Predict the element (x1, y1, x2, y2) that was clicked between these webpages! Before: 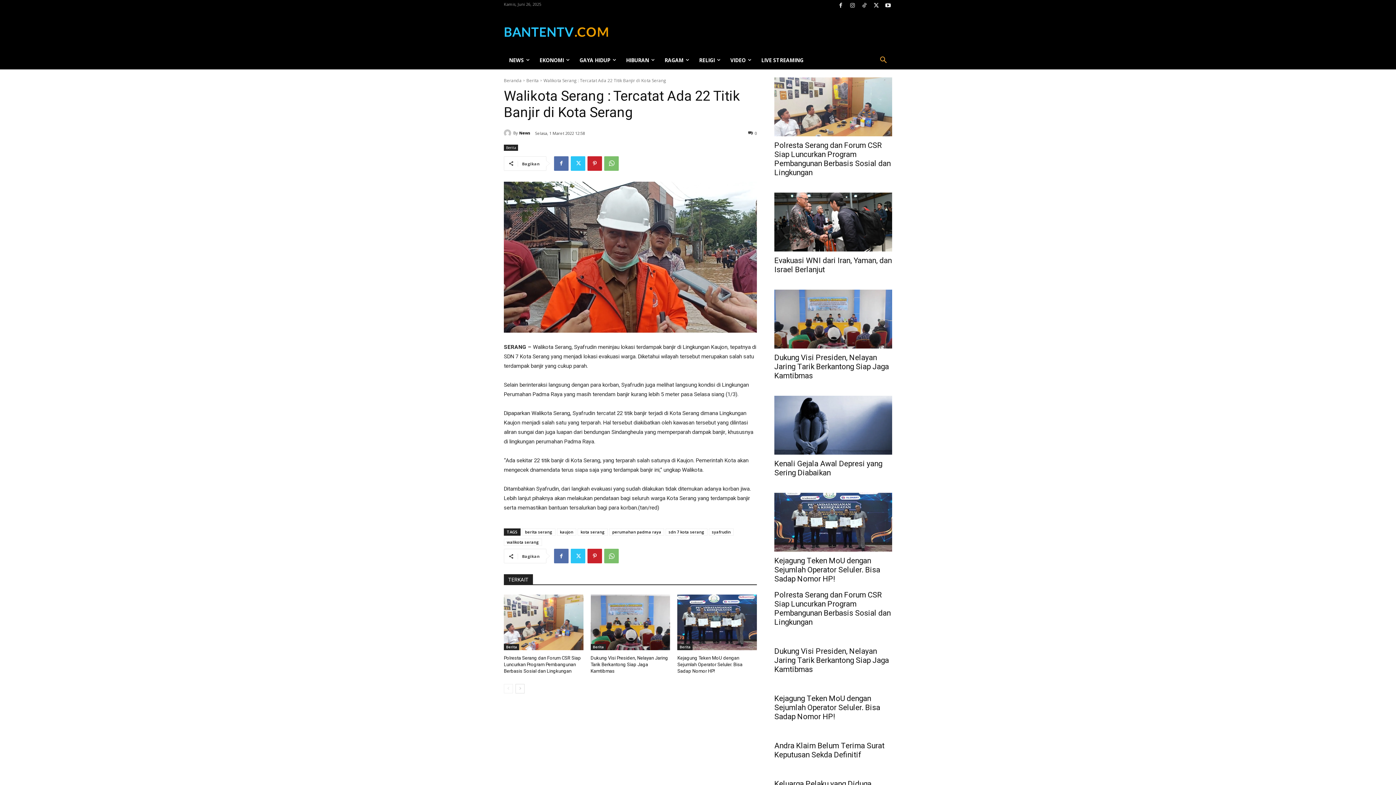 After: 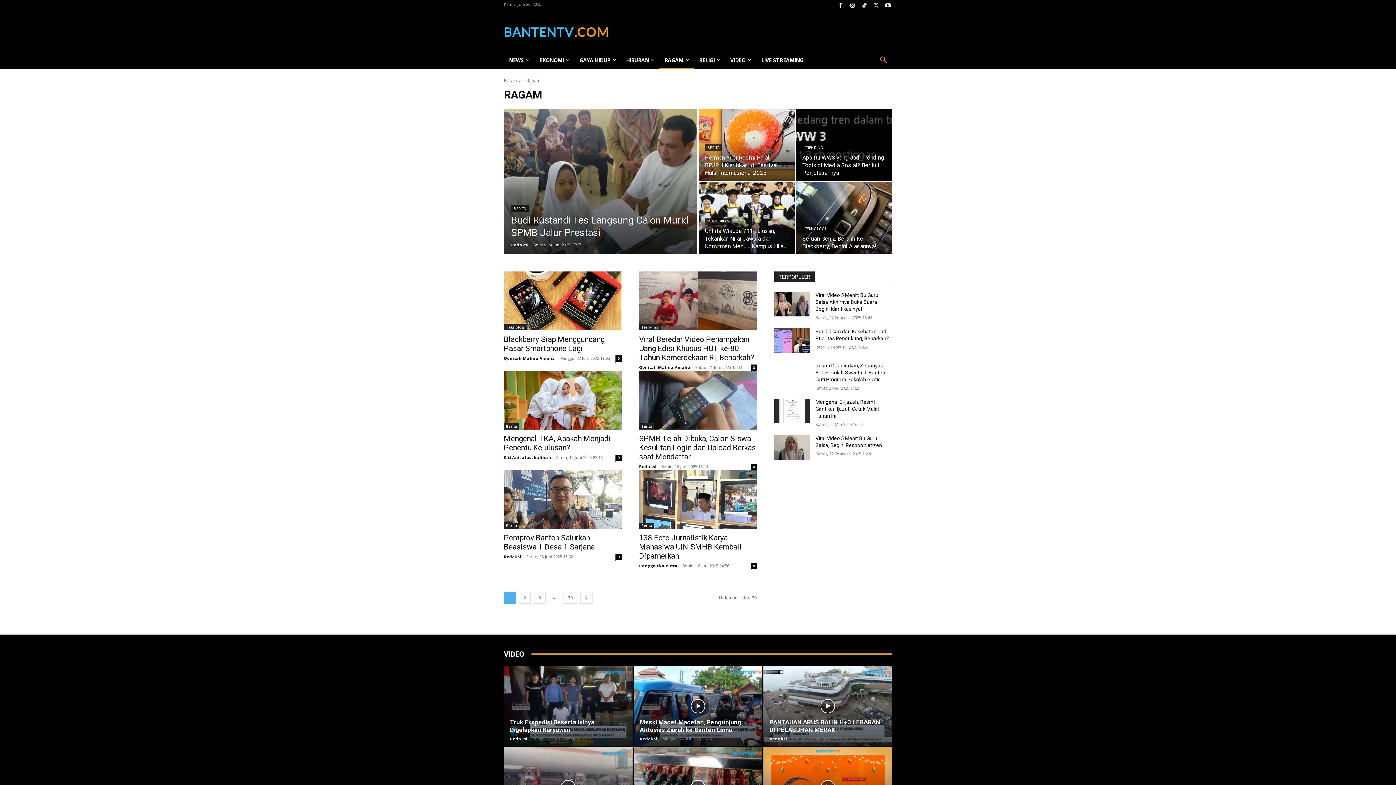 Action: bbox: (659, 51, 694, 68) label: RAGAM